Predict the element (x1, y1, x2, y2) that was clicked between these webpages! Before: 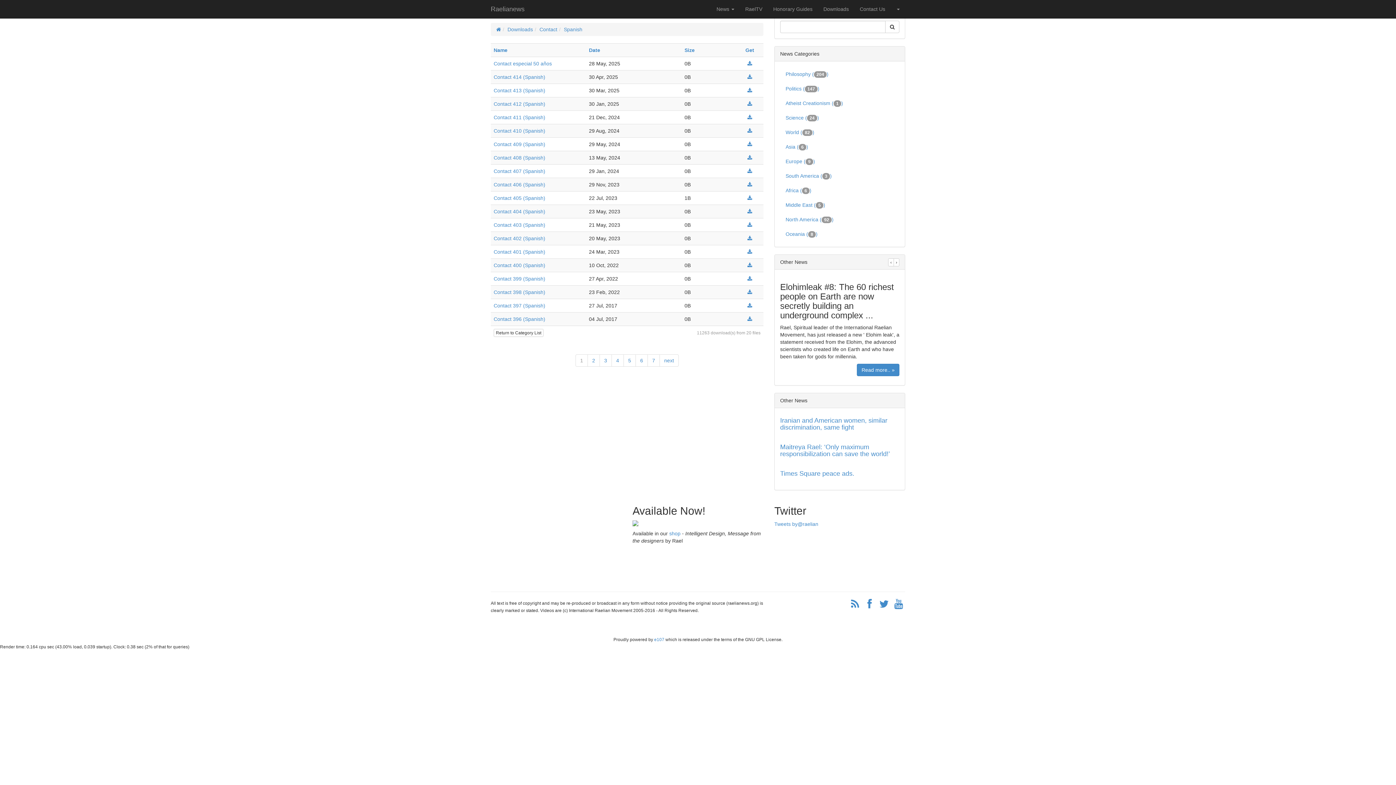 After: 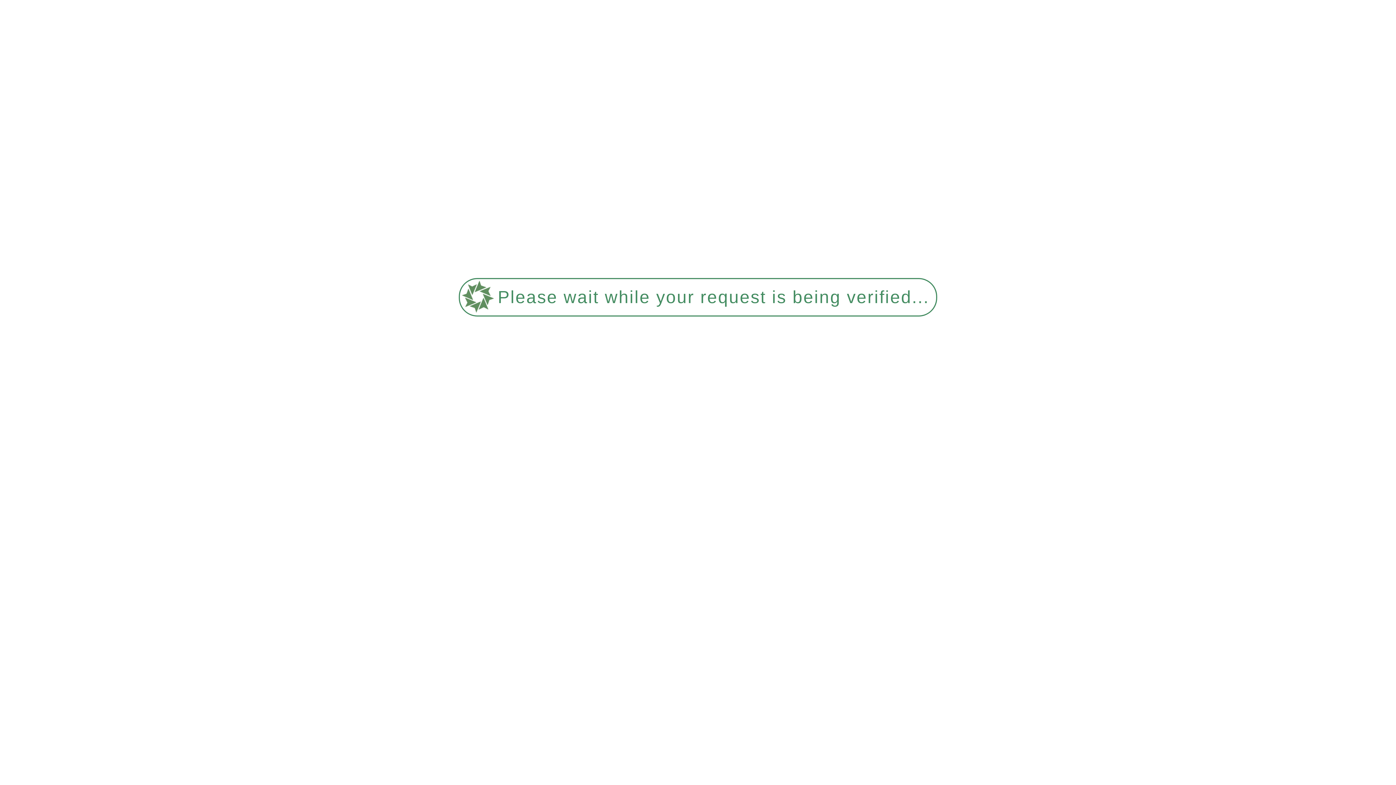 Action: bbox: (747, 128, 752, 133)